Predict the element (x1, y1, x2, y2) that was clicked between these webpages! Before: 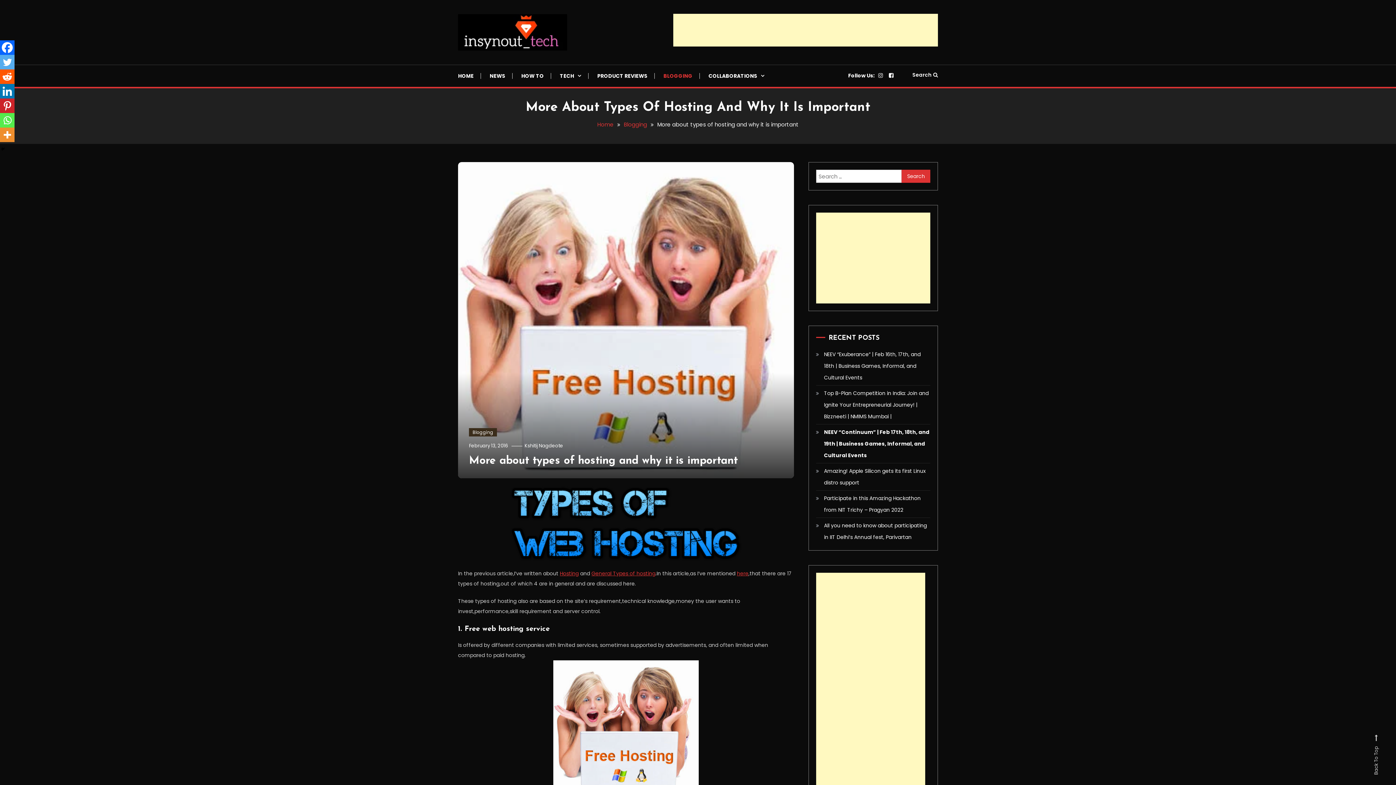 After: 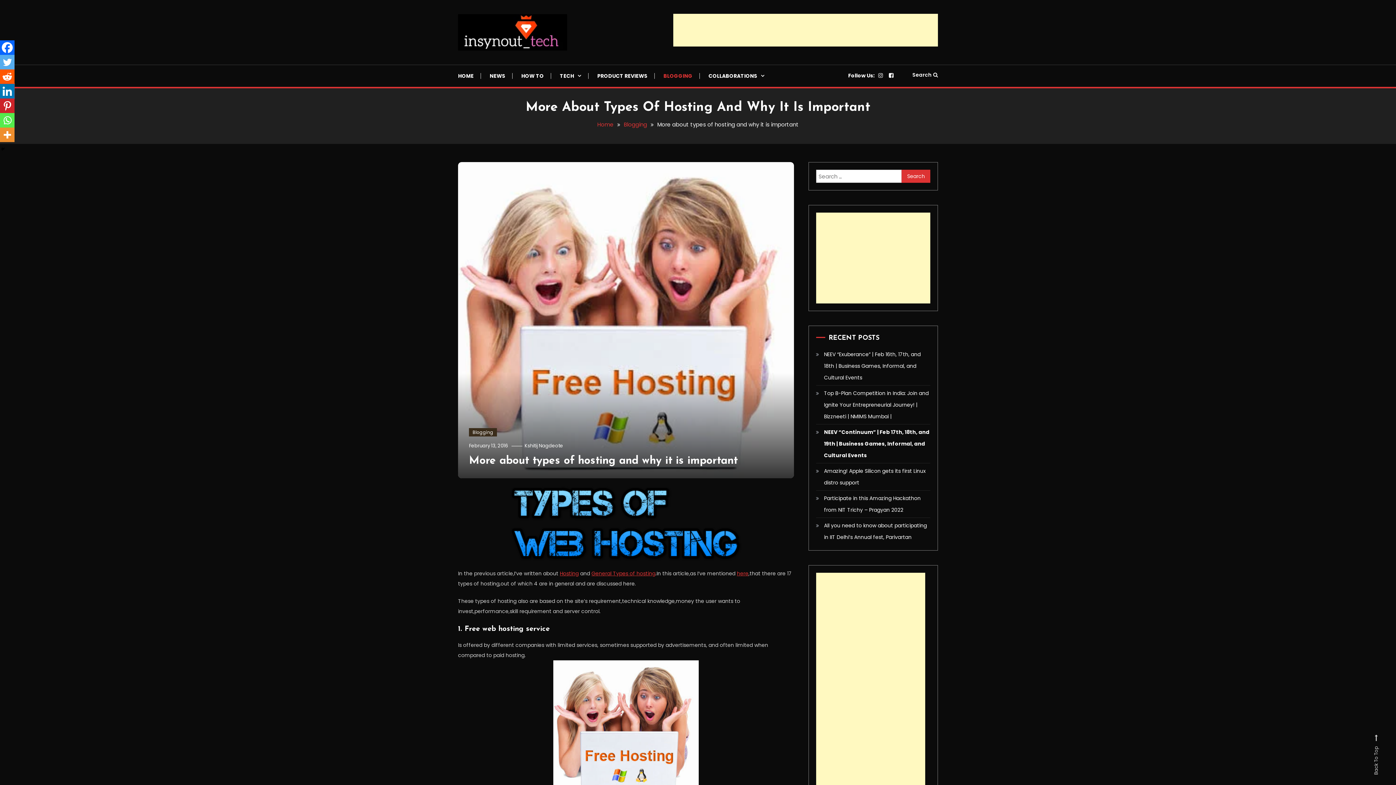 Action: bbox: (0, 84, 14, 98) label: Linkedin